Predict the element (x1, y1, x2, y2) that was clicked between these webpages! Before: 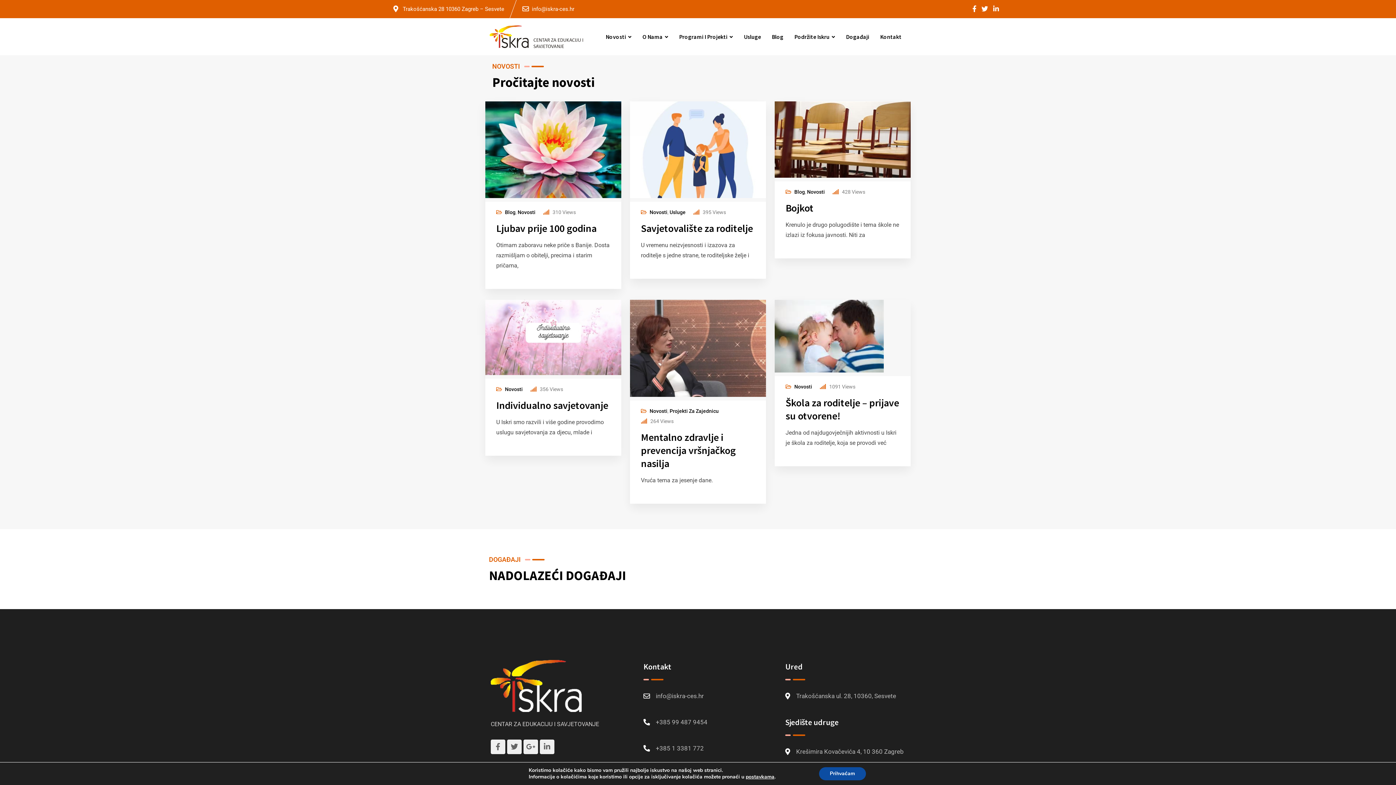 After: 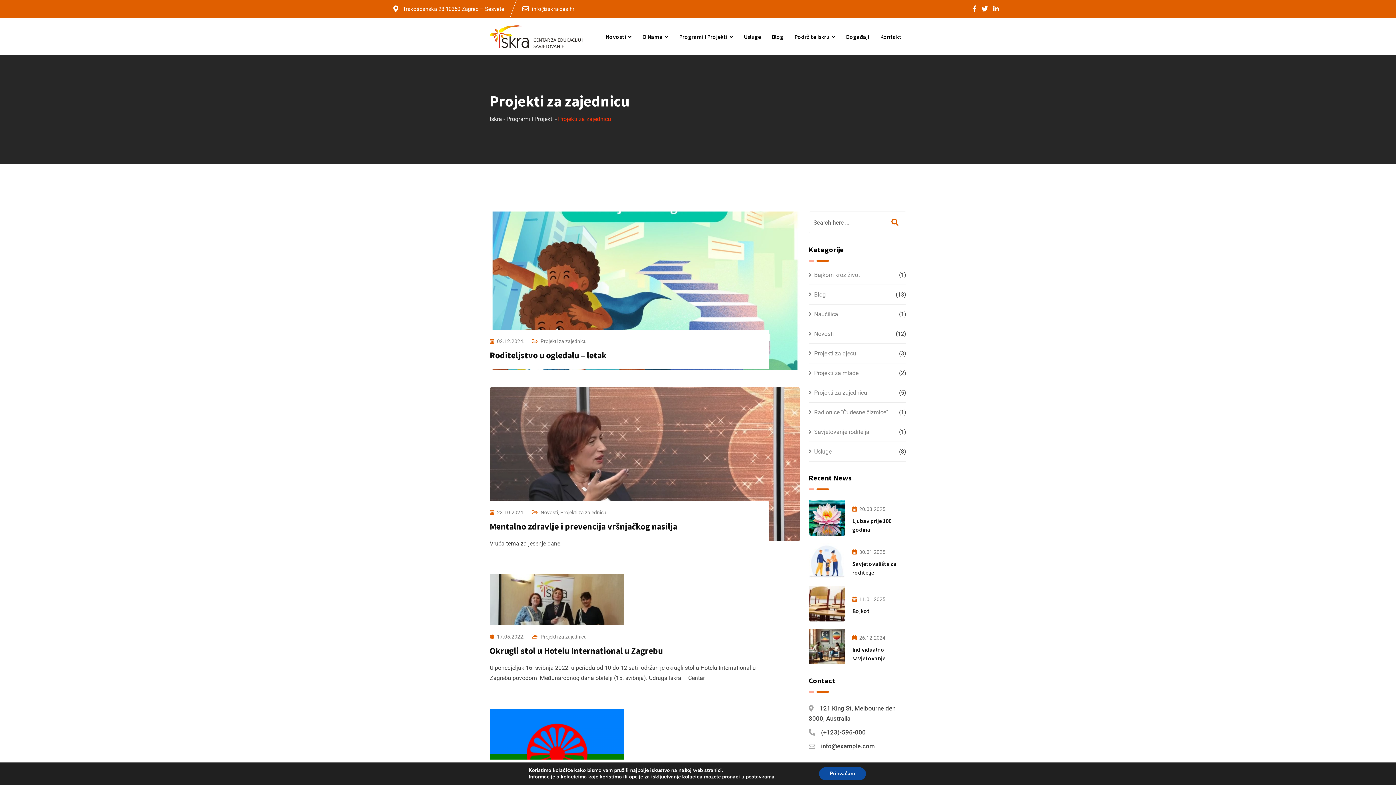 Action: label: Projekti Za Zajednicu bbox: (669, 436, 718, 442)